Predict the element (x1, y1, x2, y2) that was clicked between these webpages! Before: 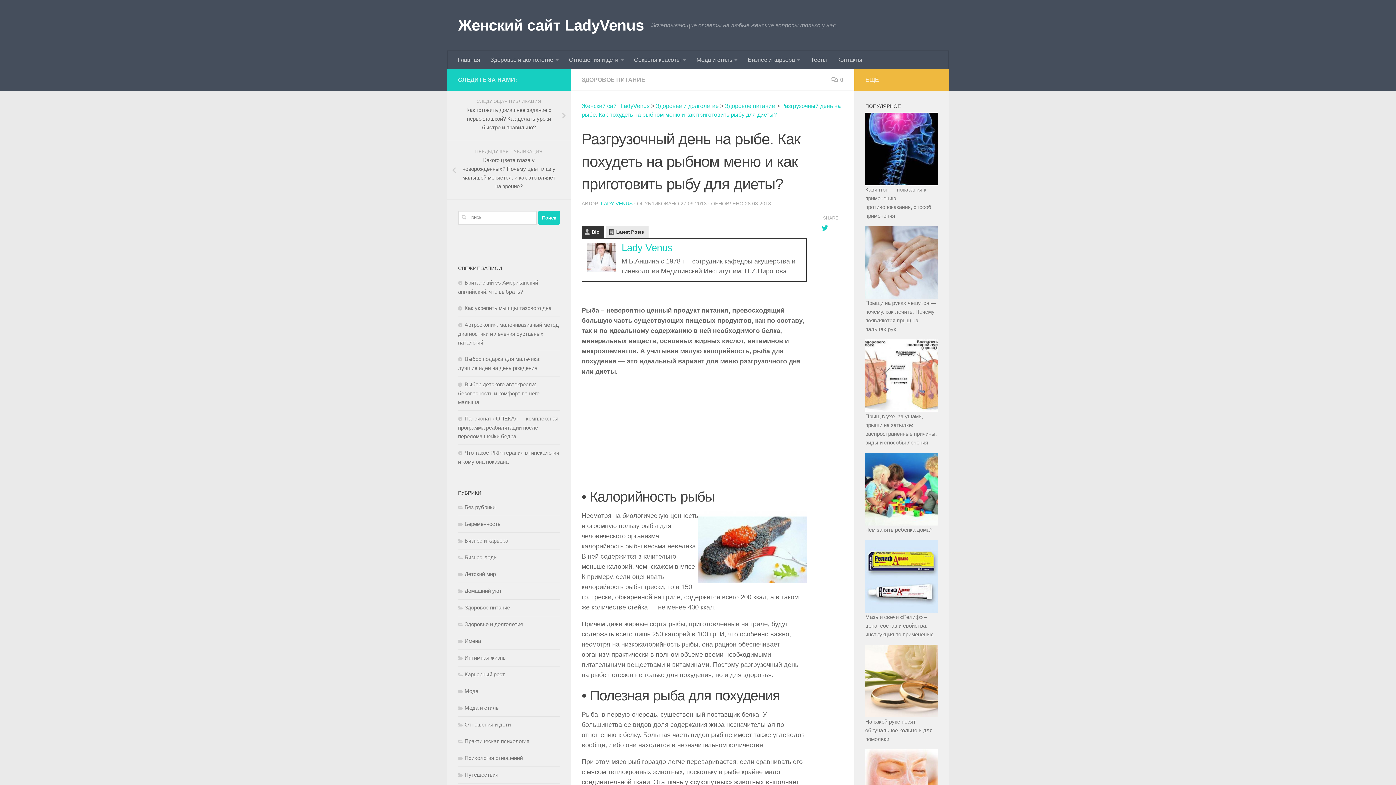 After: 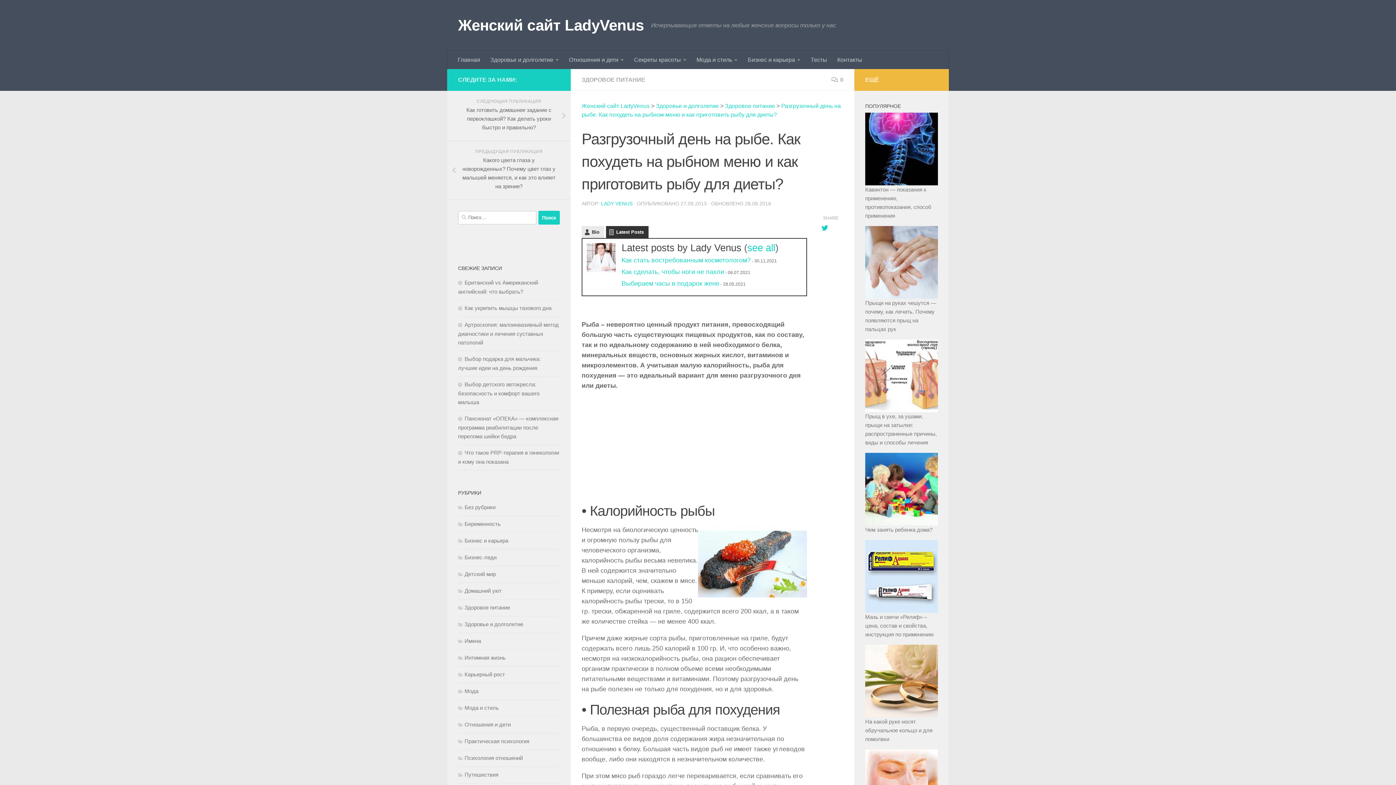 Action: label: Latest Posts bbox: (606, 226, 648, 238)